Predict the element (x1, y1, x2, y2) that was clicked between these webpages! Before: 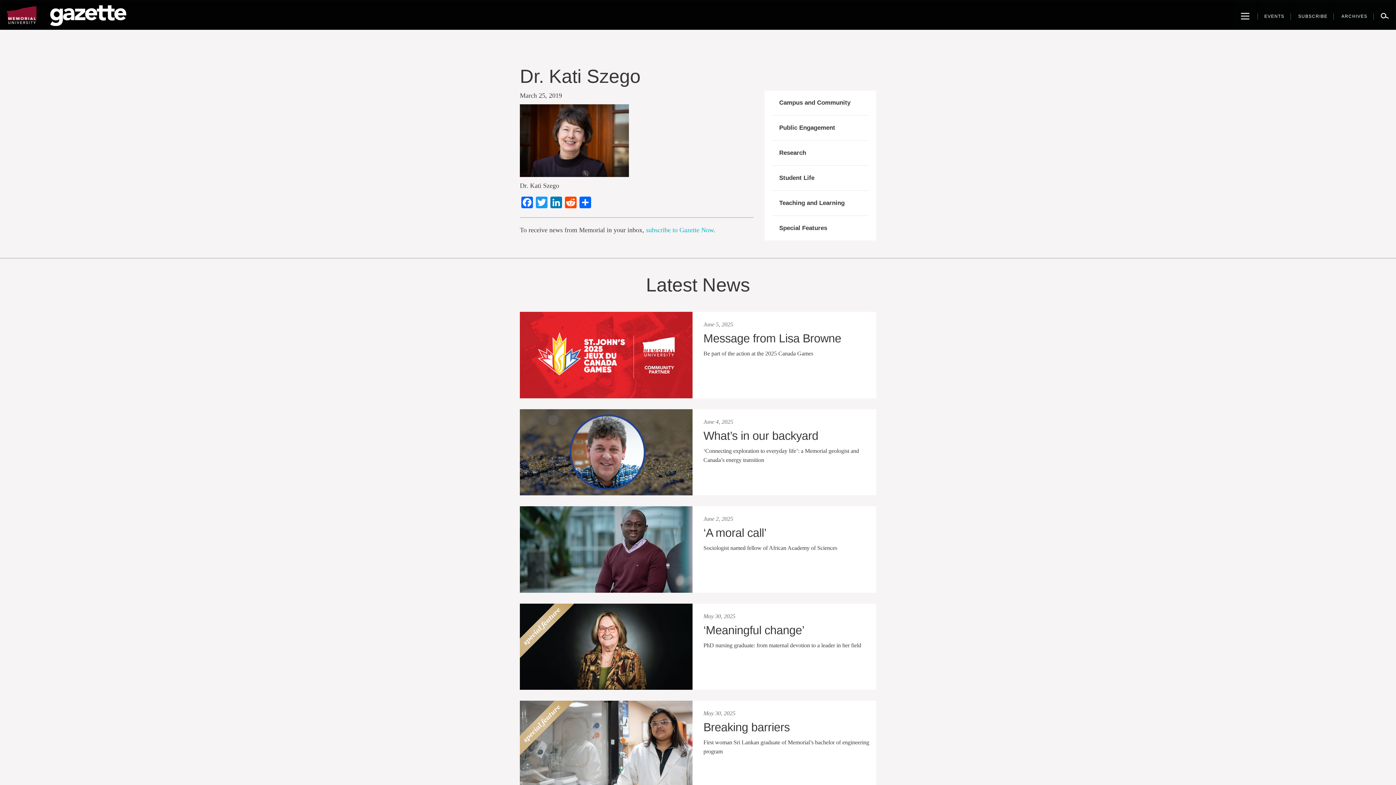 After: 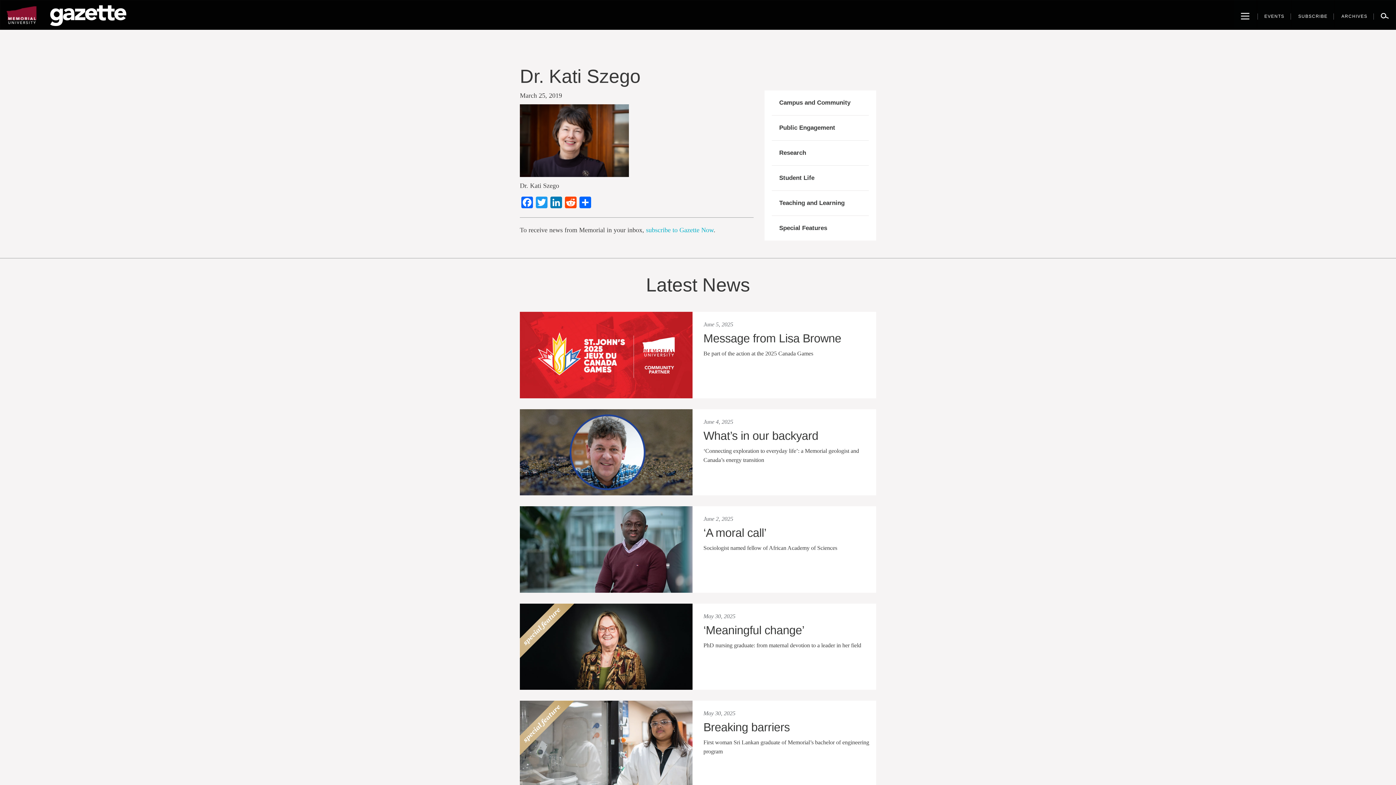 Action: bbox: (5, 5, 37, 24)